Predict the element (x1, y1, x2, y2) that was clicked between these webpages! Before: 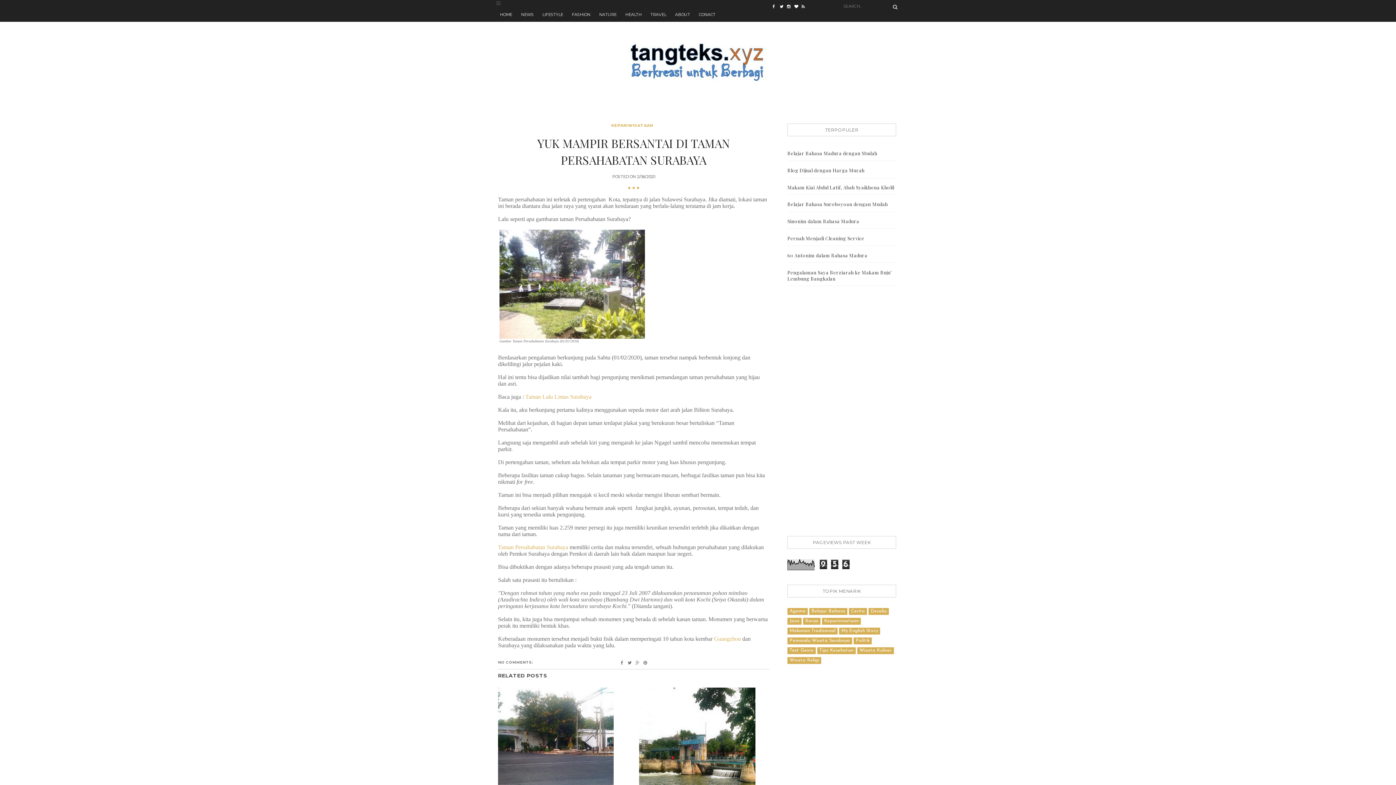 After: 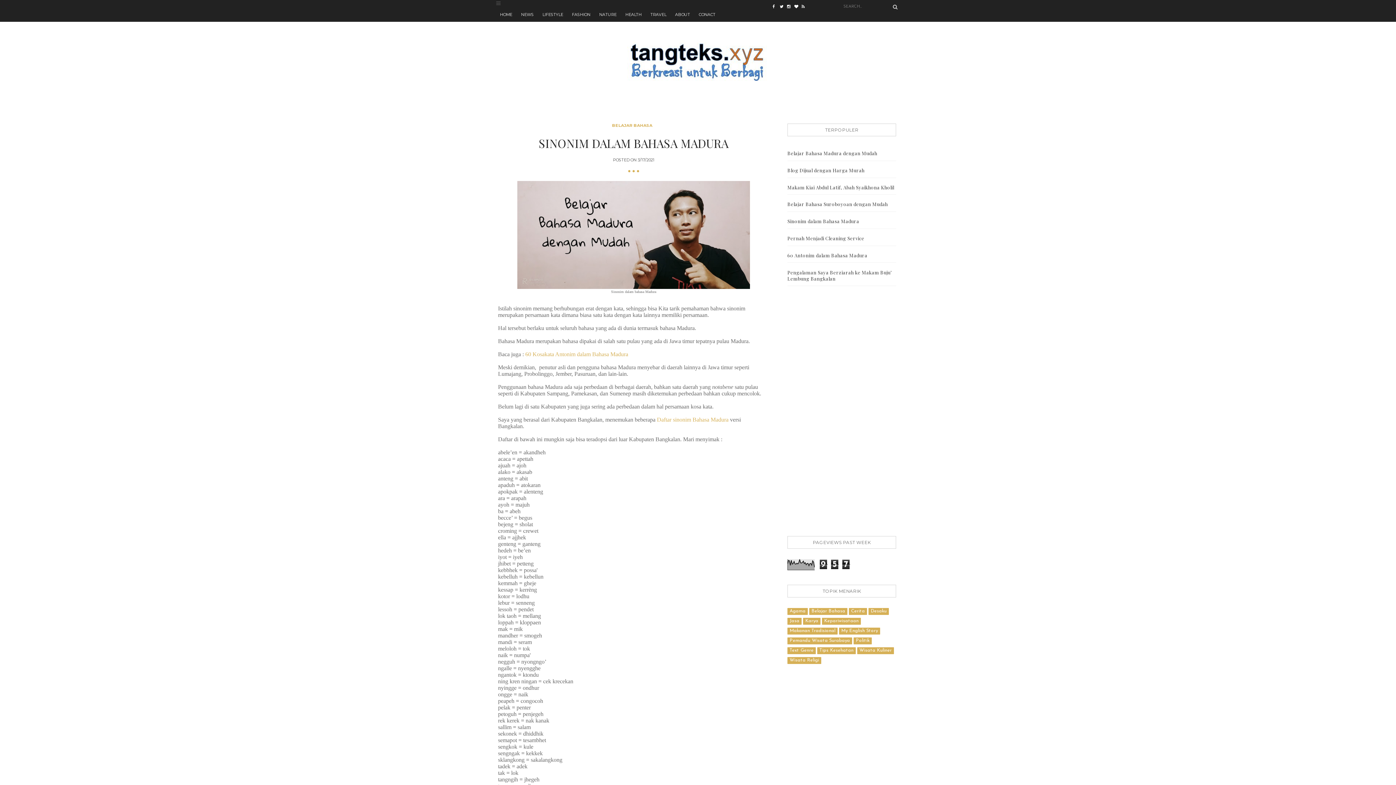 Action: bbox: (787, 218, 859, 224) label: Sinonim dalam Bahasa Madura